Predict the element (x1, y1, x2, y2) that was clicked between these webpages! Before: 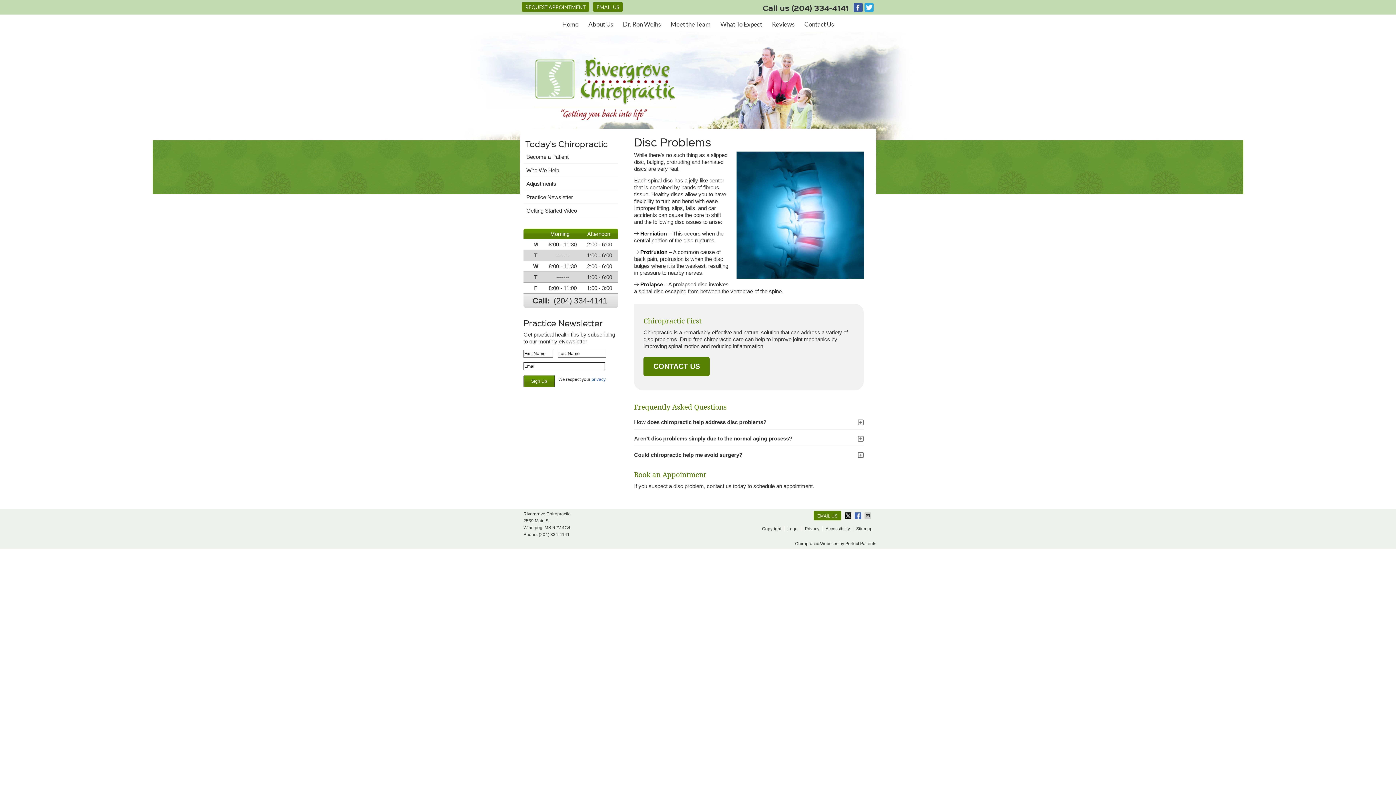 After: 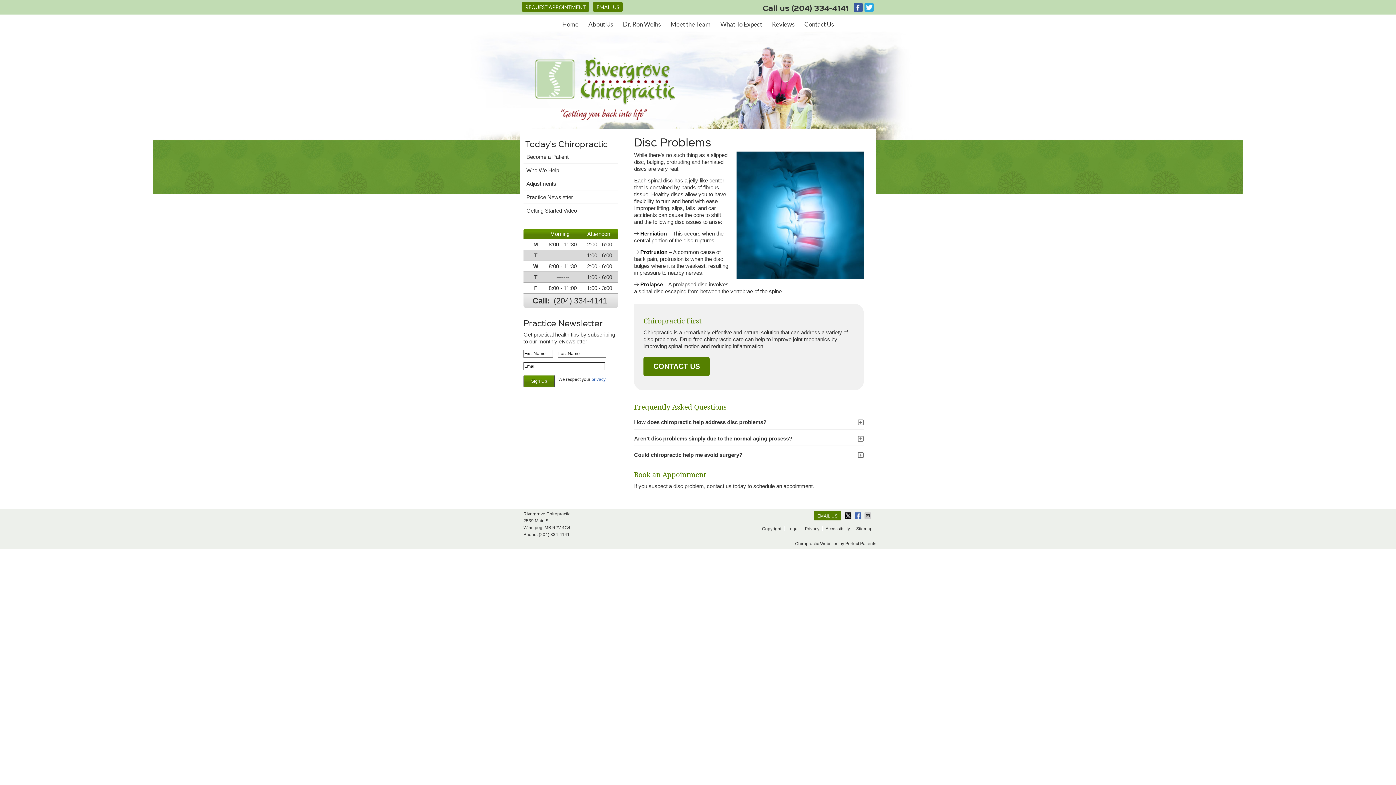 Action: bbox: (792, 2, 849, 13) label: (204) 334-4141